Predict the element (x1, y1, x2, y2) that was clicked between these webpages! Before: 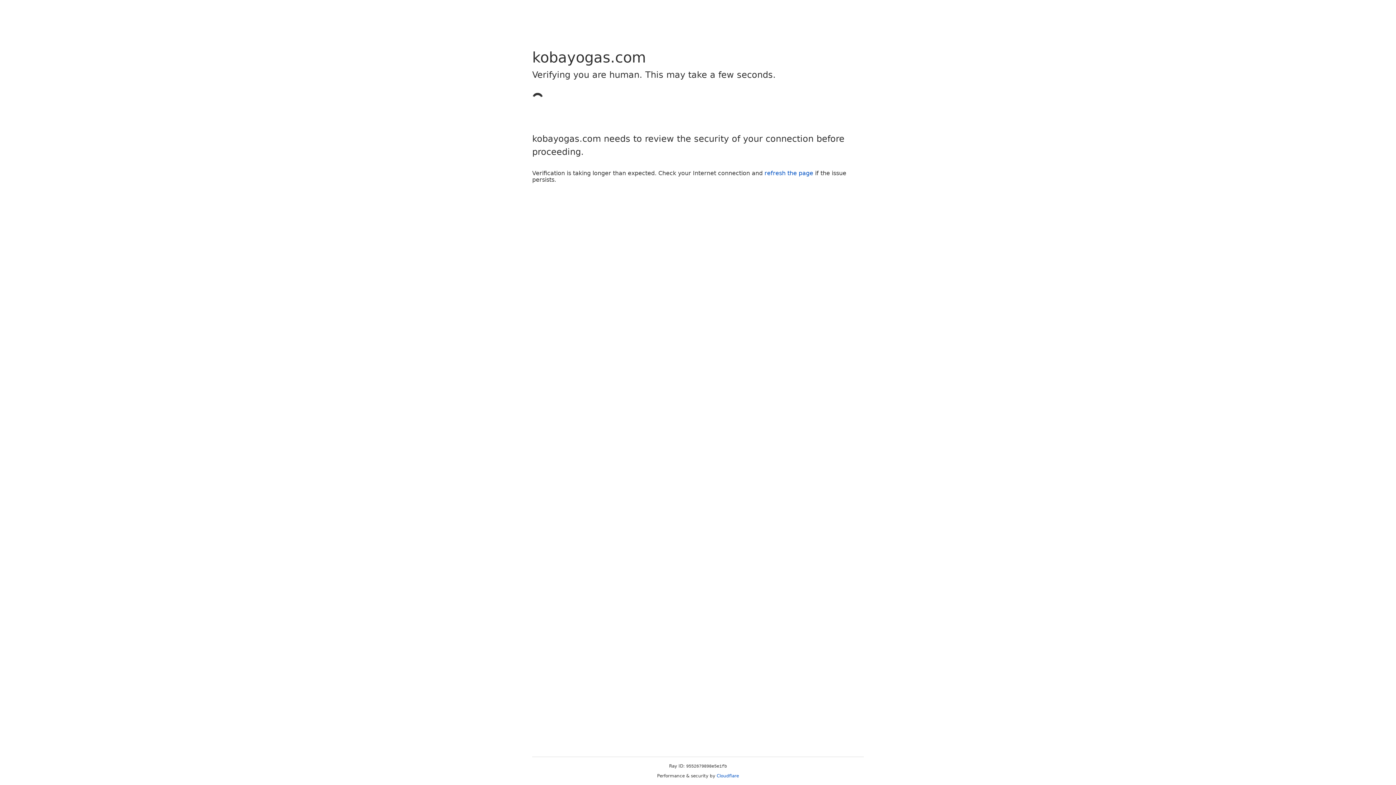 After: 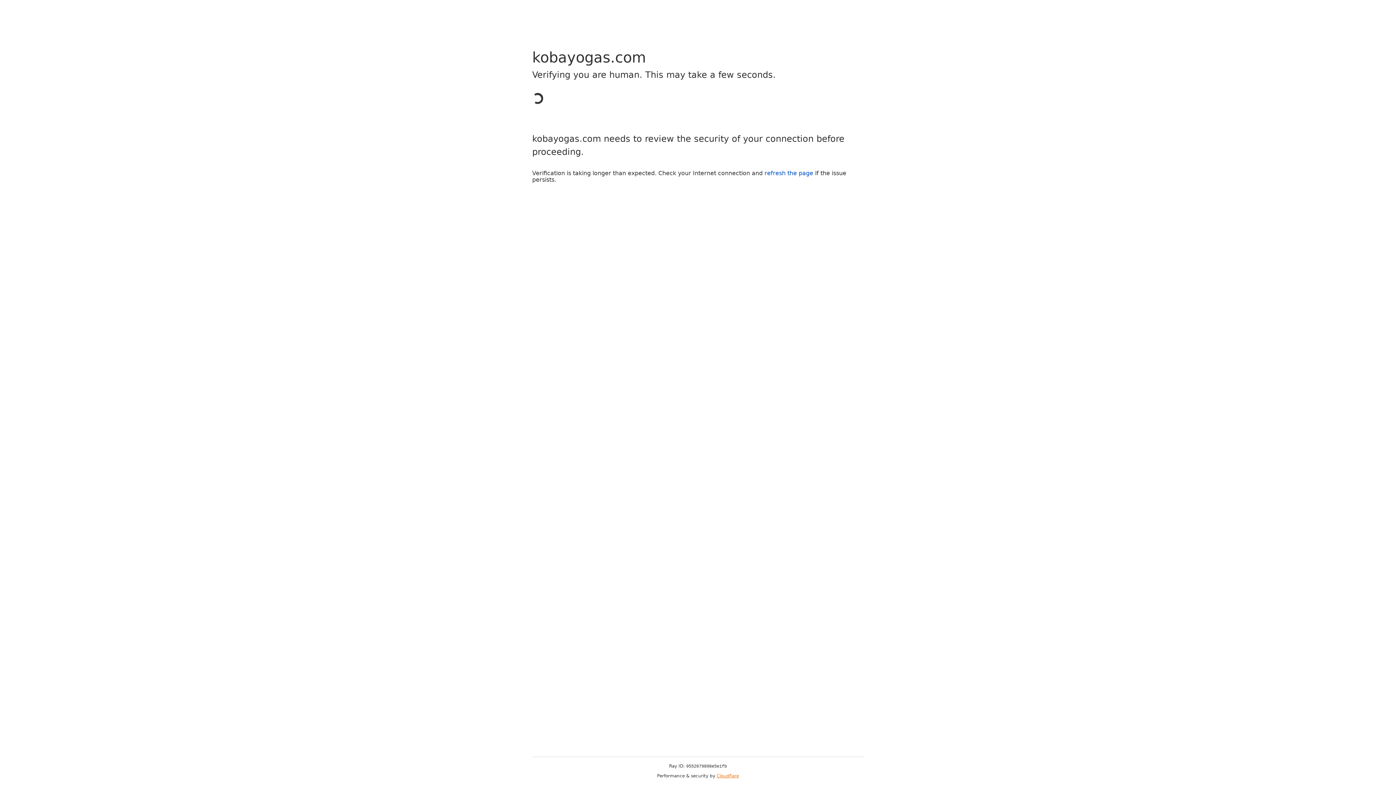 Action: bbox: (716, 773, 739, 778) label: Cloudflare